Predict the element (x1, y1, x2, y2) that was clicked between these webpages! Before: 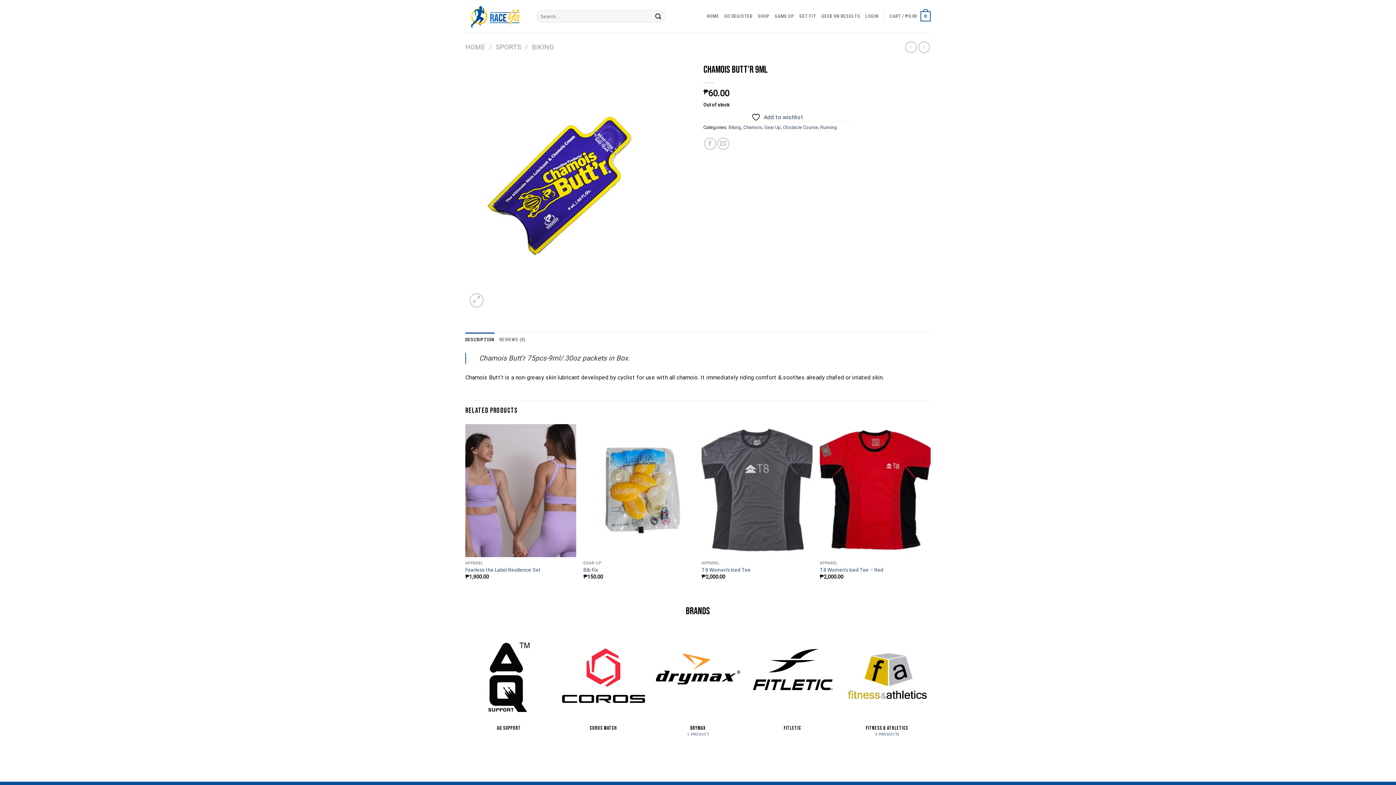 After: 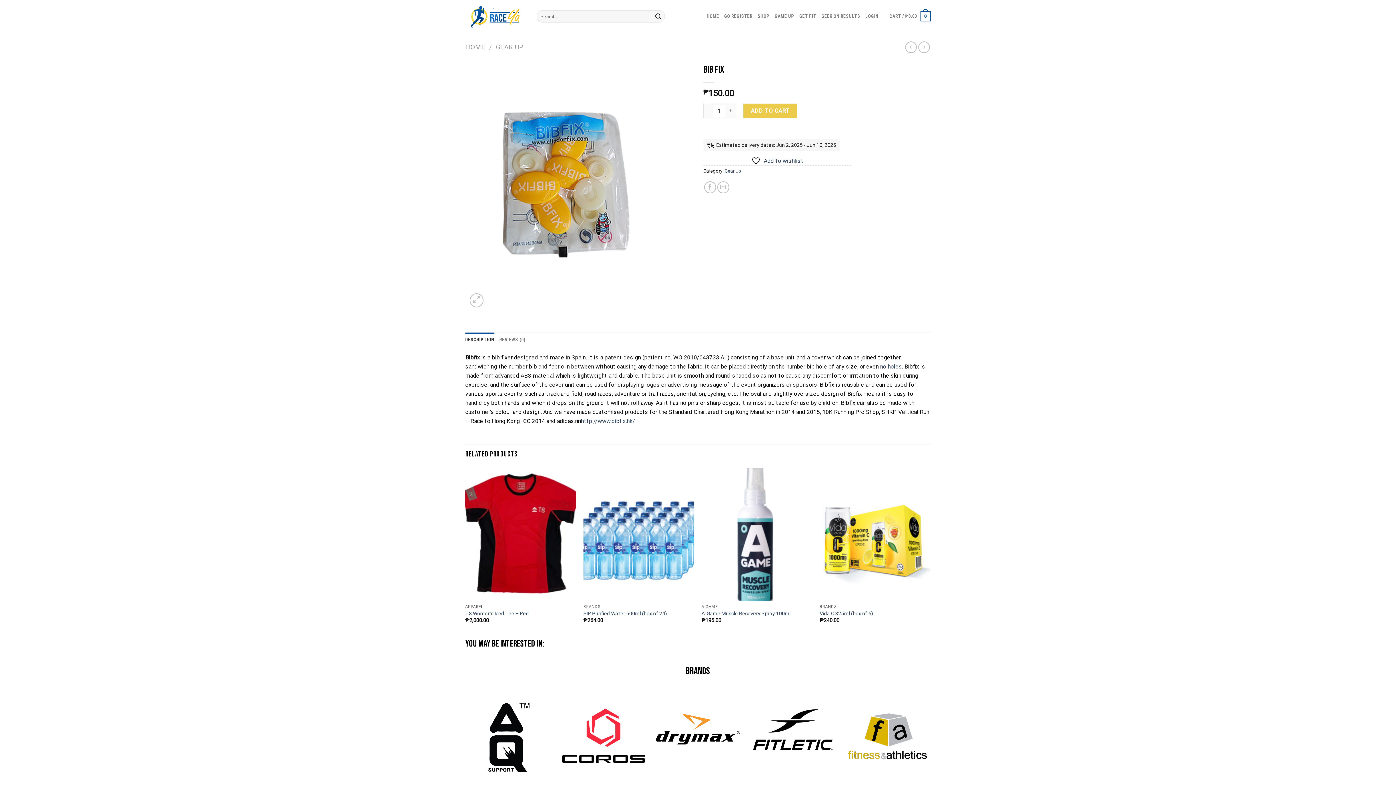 Action: bbox: (583, 567, 598, 573) label: Bib Fix